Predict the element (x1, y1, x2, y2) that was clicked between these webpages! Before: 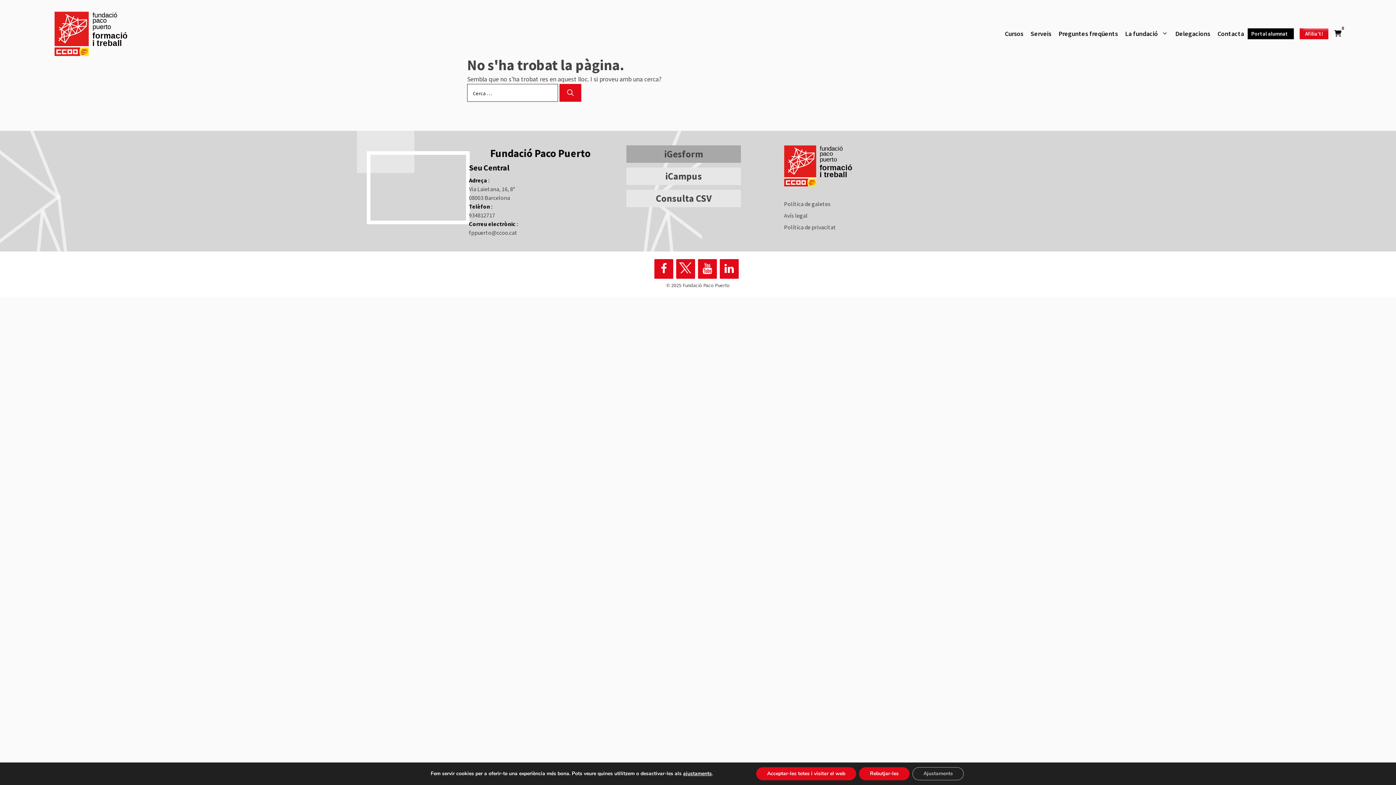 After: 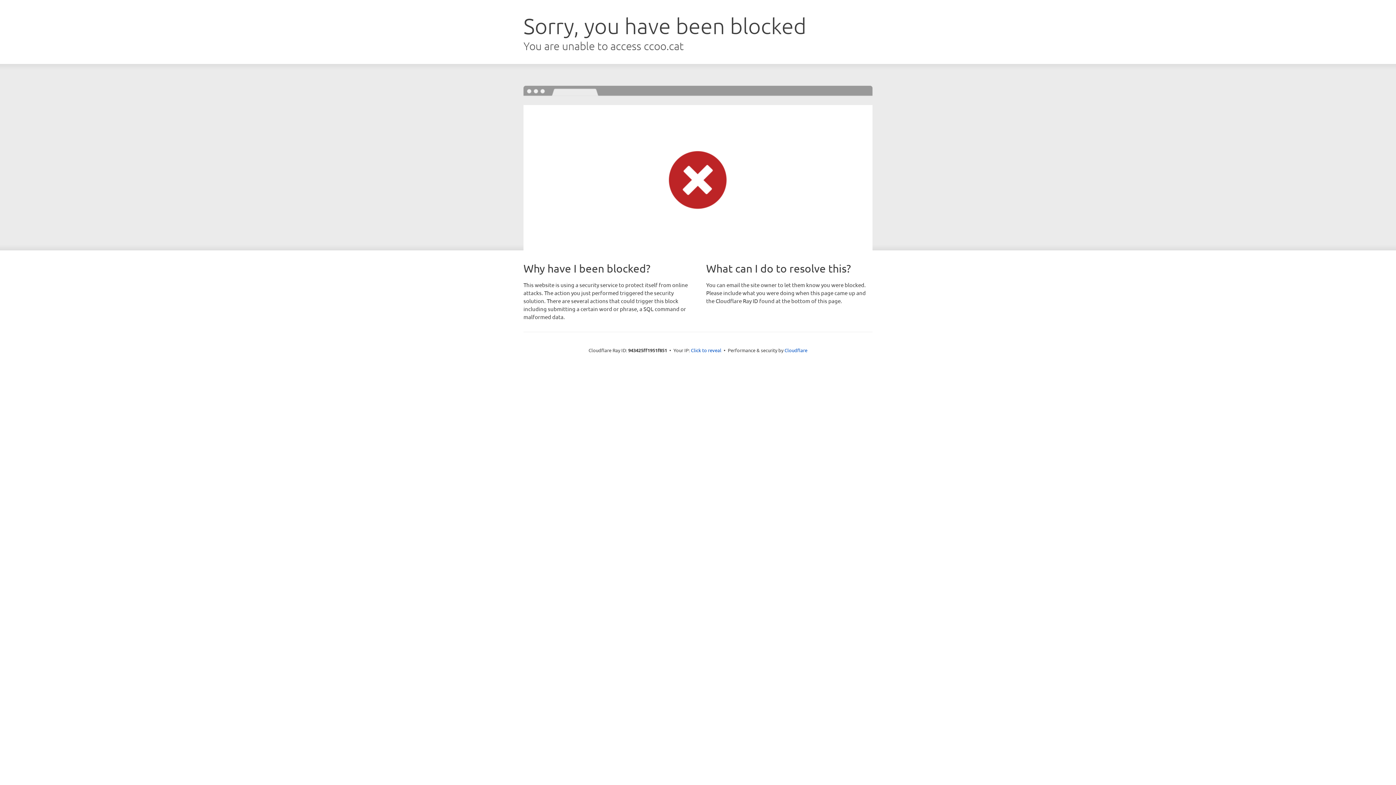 Action: bbox: (784, 212, 807, 219) label: Avís legal